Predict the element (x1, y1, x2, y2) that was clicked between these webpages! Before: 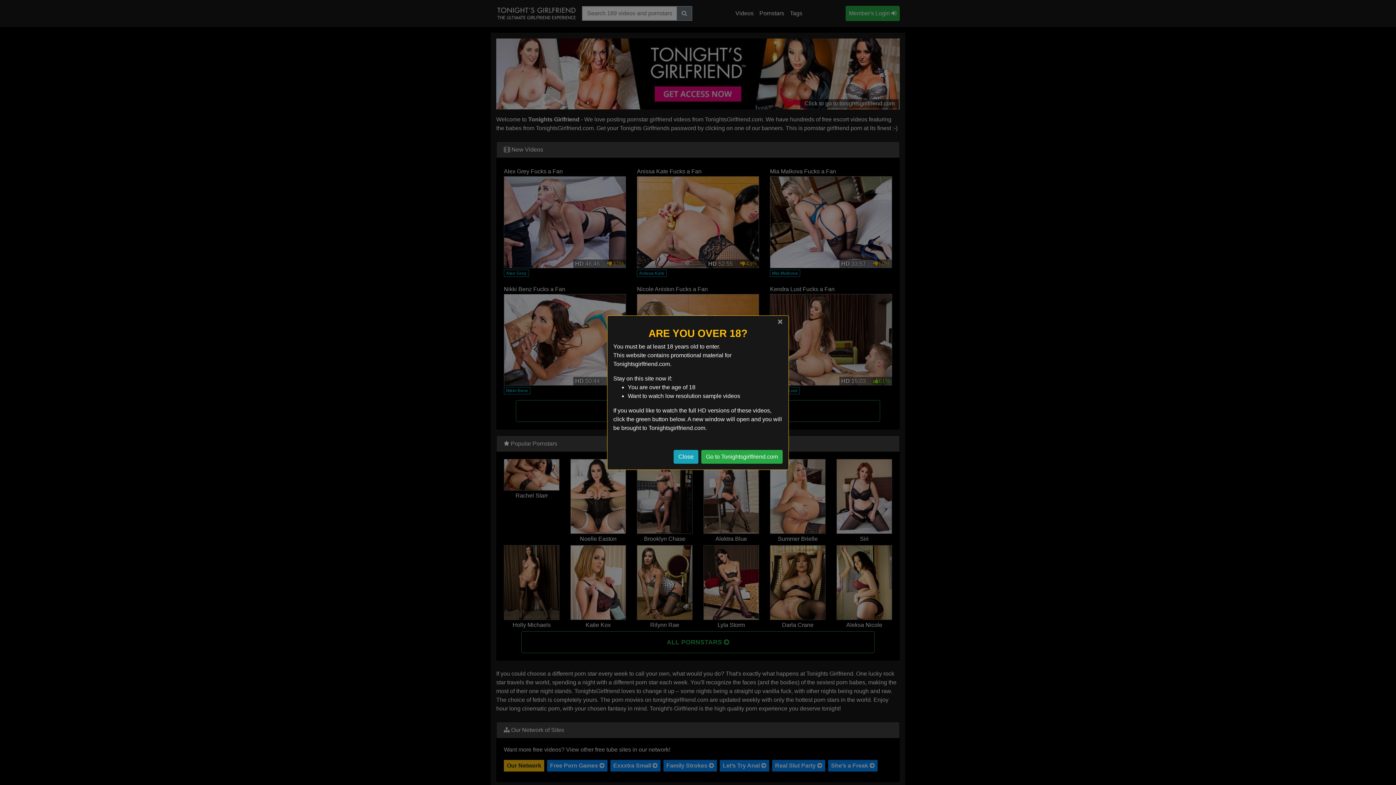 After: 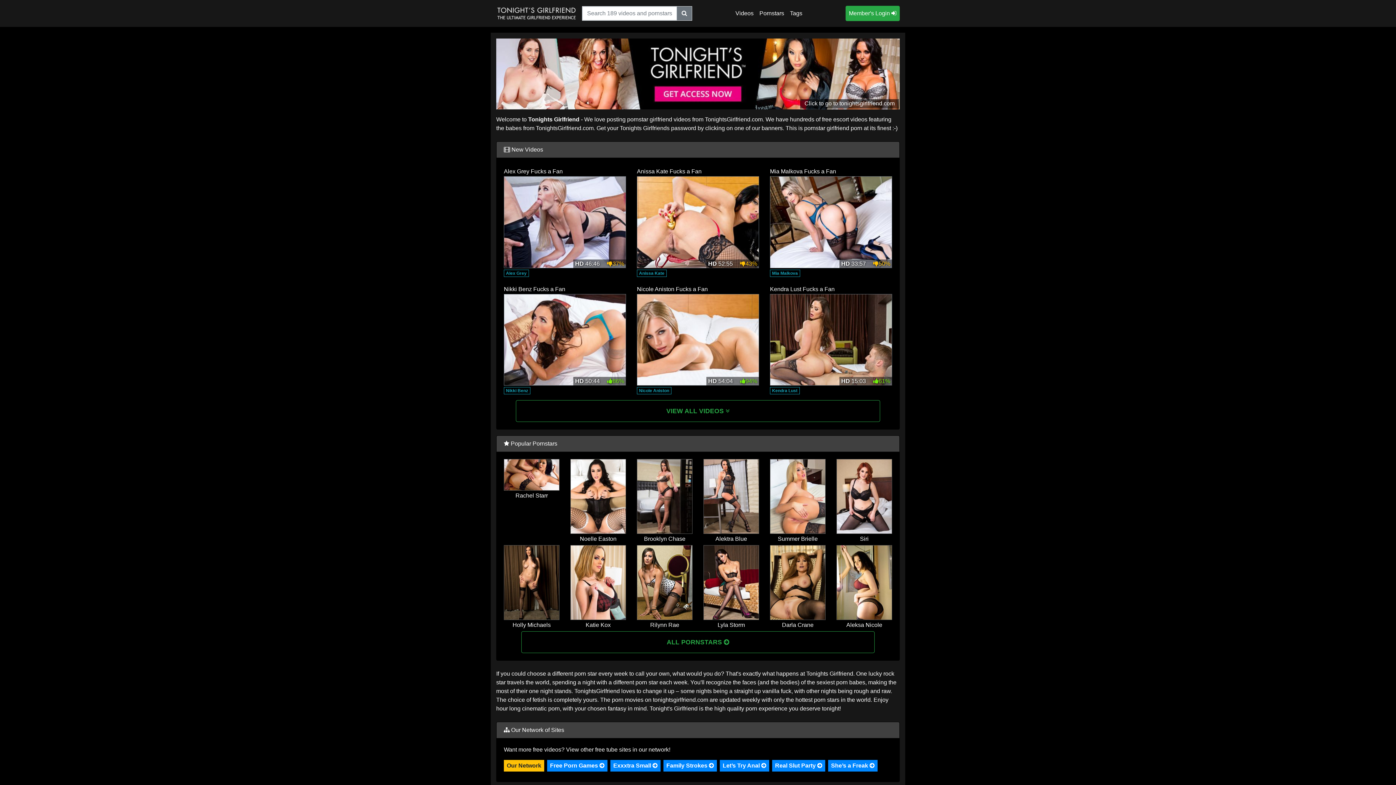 Action: label: Close bbox: (673, 450, 698, 463)